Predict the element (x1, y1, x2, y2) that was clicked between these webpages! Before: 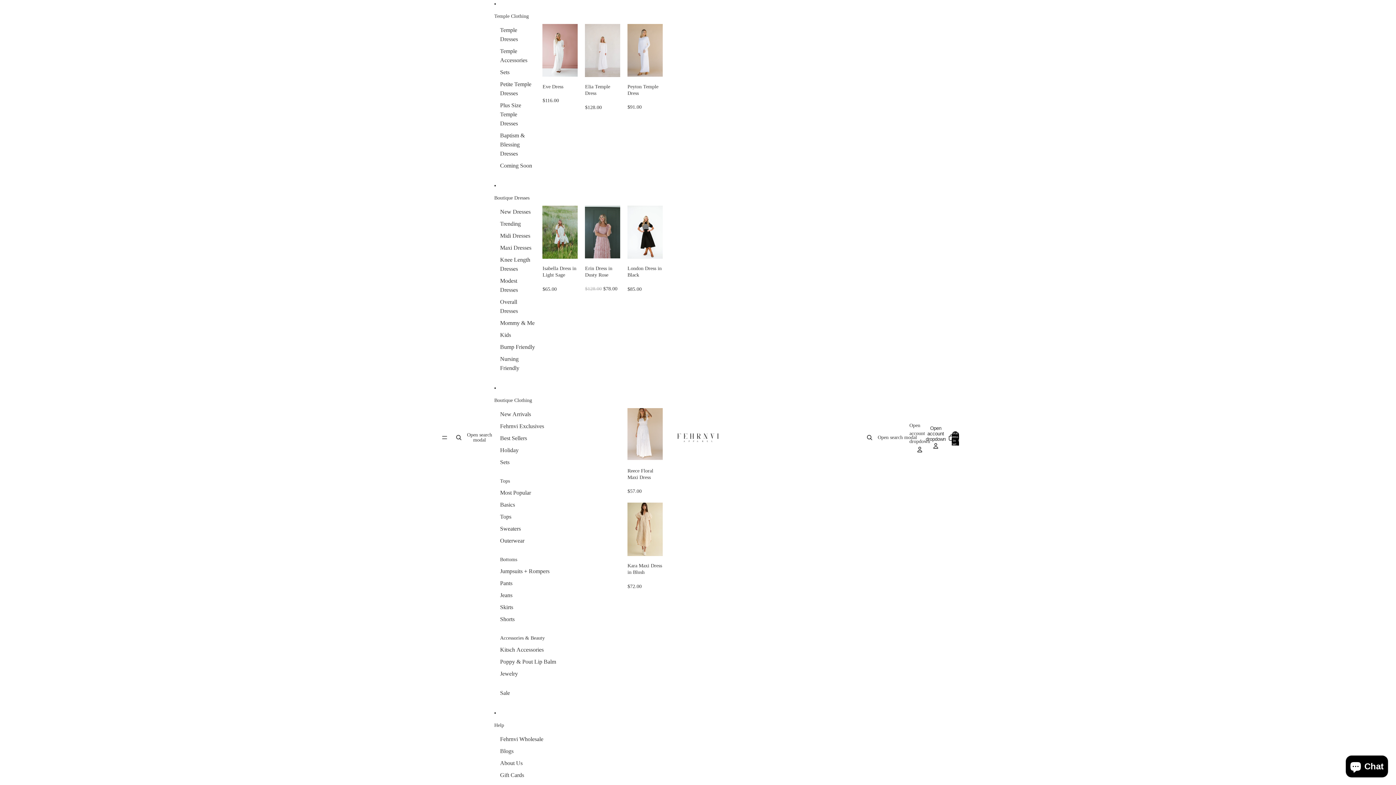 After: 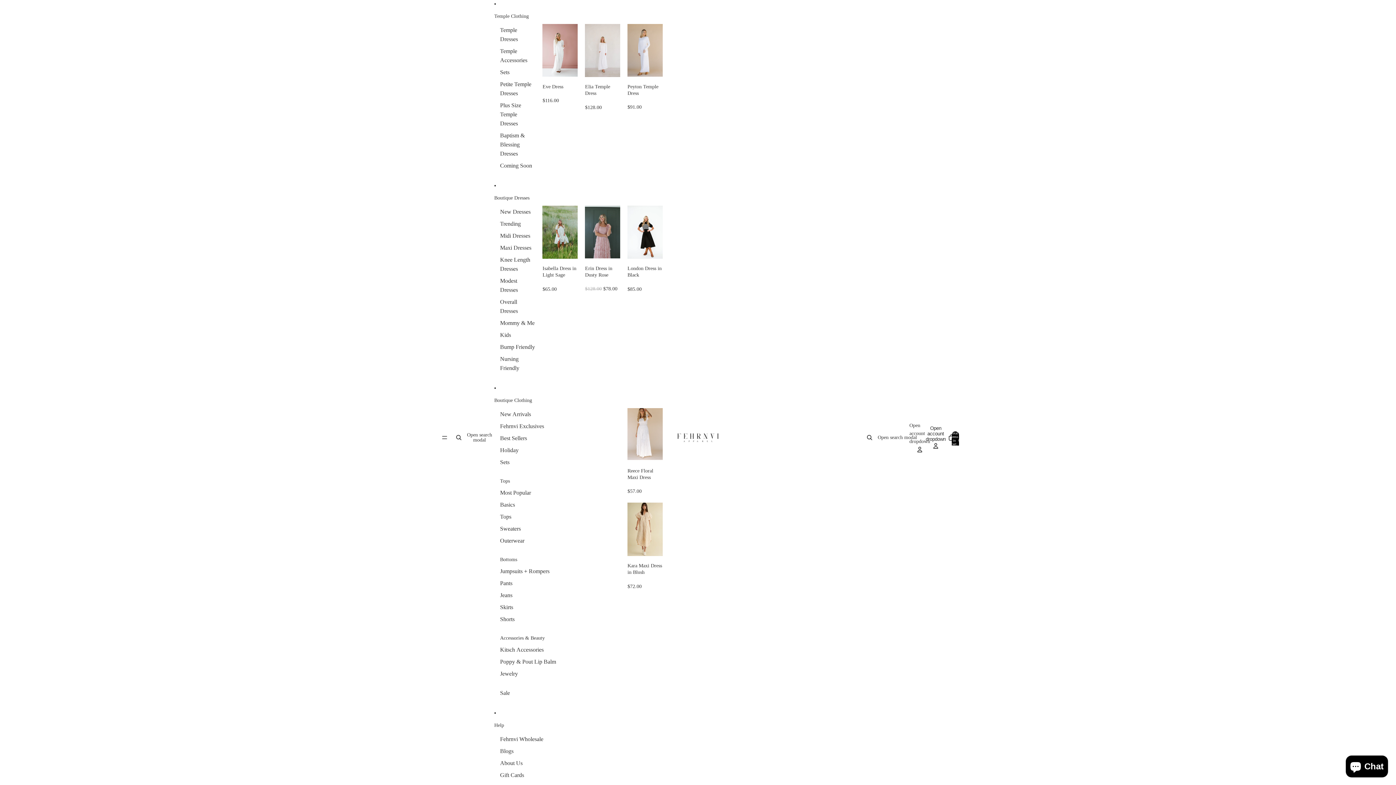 Action: bbox: (500, 99, 535, 129) label: Plus Size Temple Dresses